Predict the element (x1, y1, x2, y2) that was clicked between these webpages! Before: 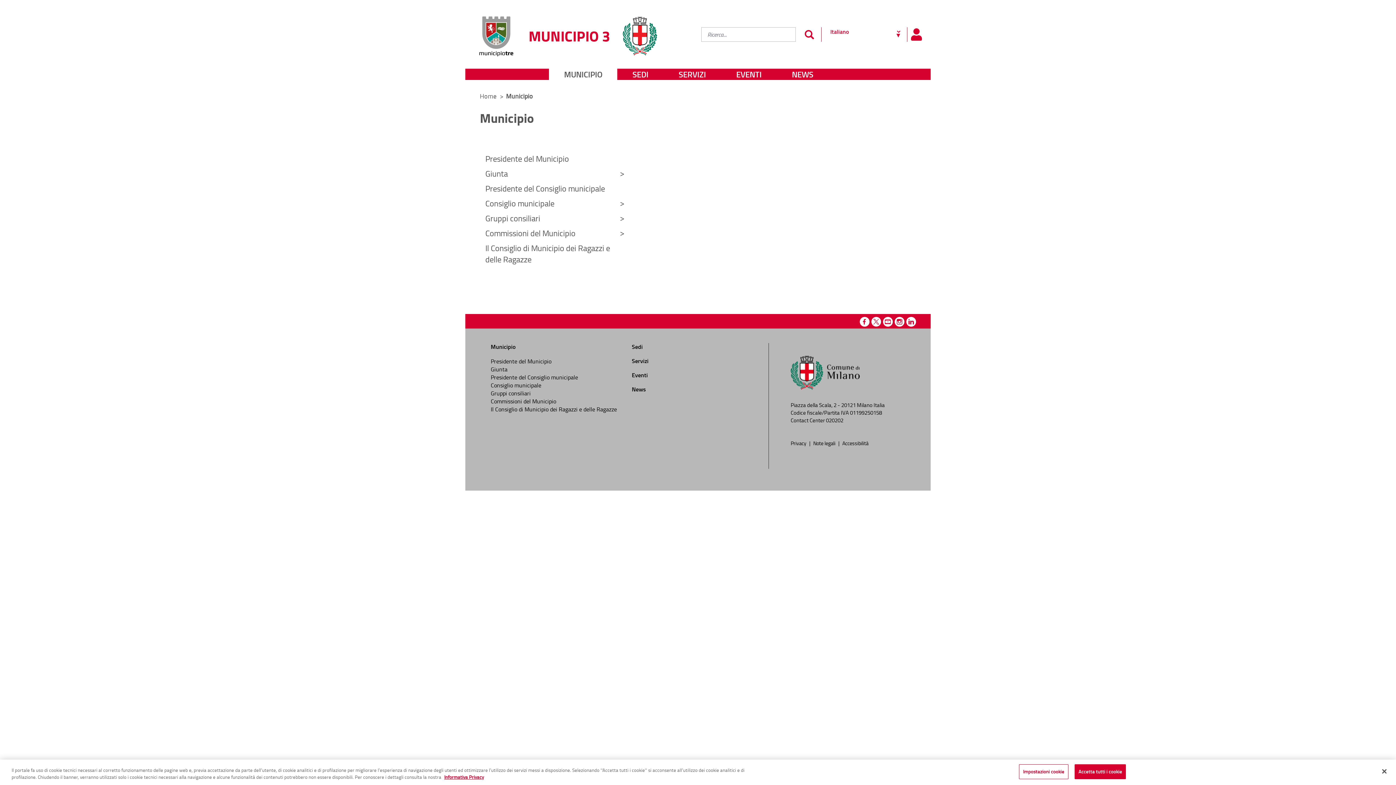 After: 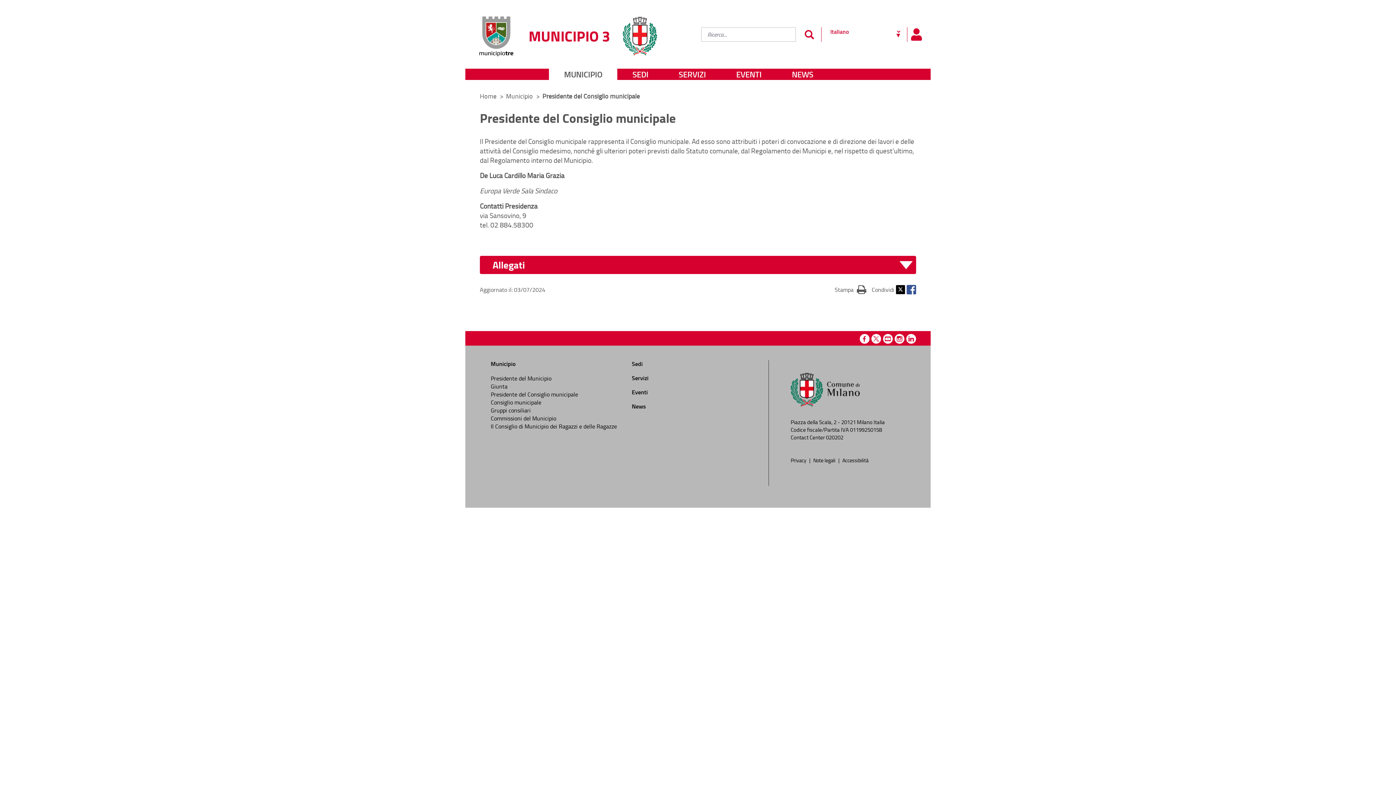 Action: label: Presidente del Consiglio municipale bbox: (480, 181, 625, 196)